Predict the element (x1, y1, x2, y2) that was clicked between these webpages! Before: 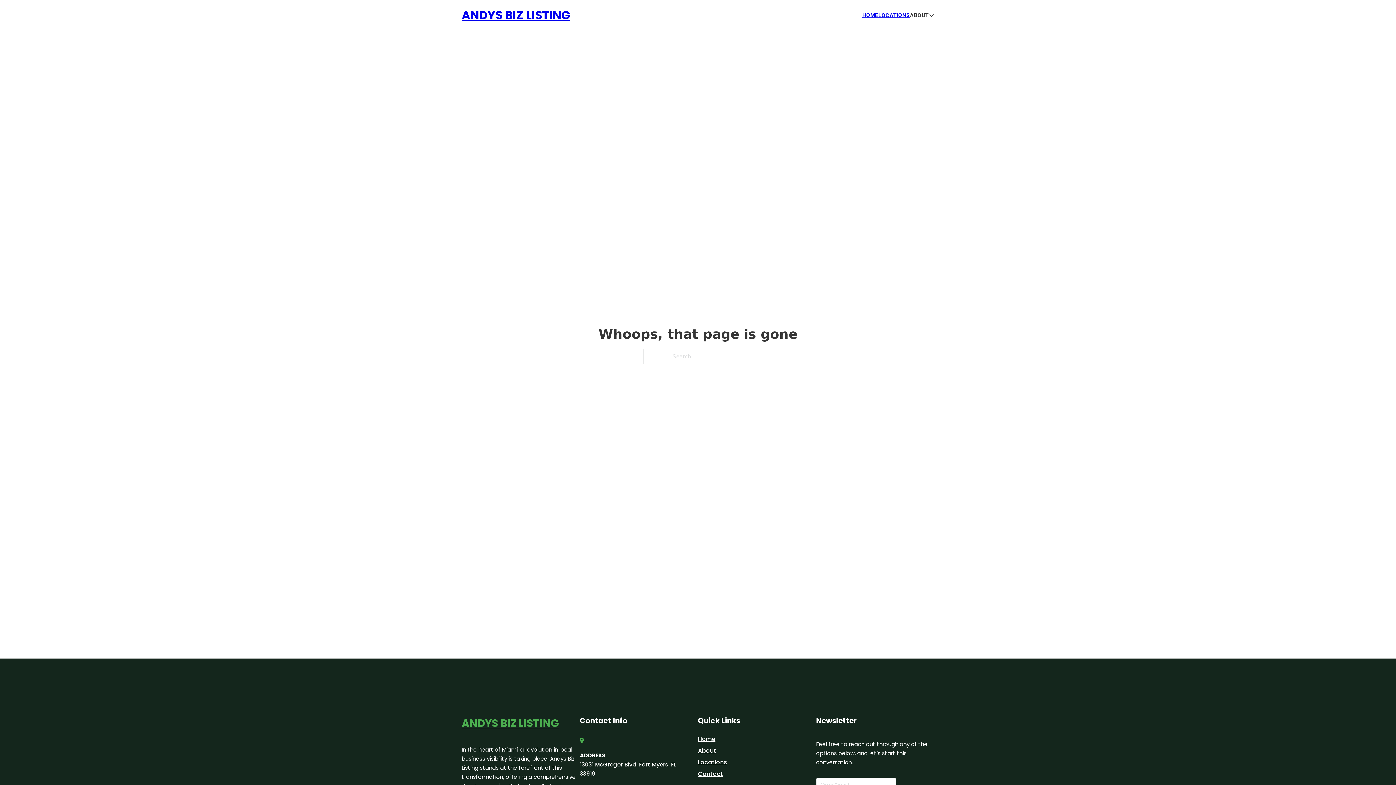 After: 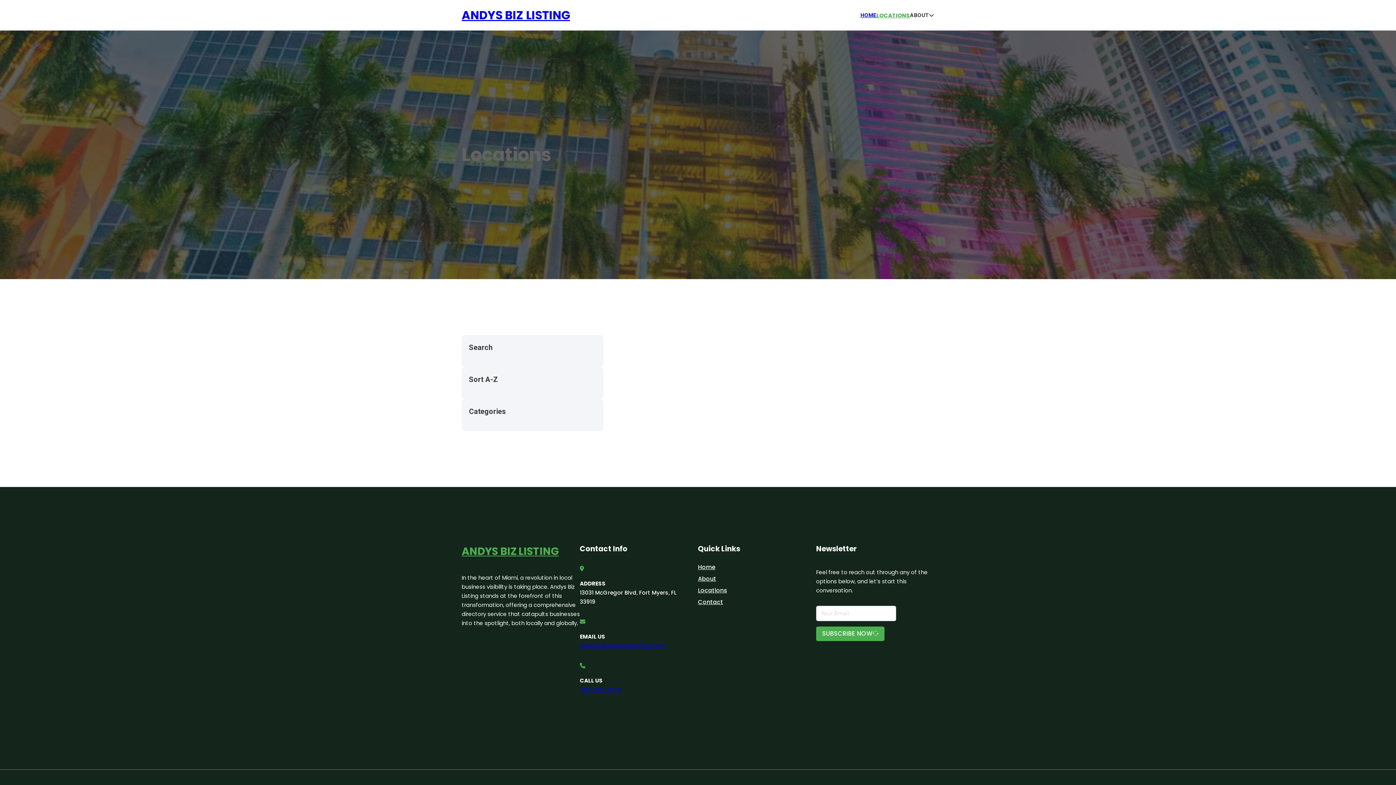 Action: bbox: (698, 757, 727, 767) label: Locations